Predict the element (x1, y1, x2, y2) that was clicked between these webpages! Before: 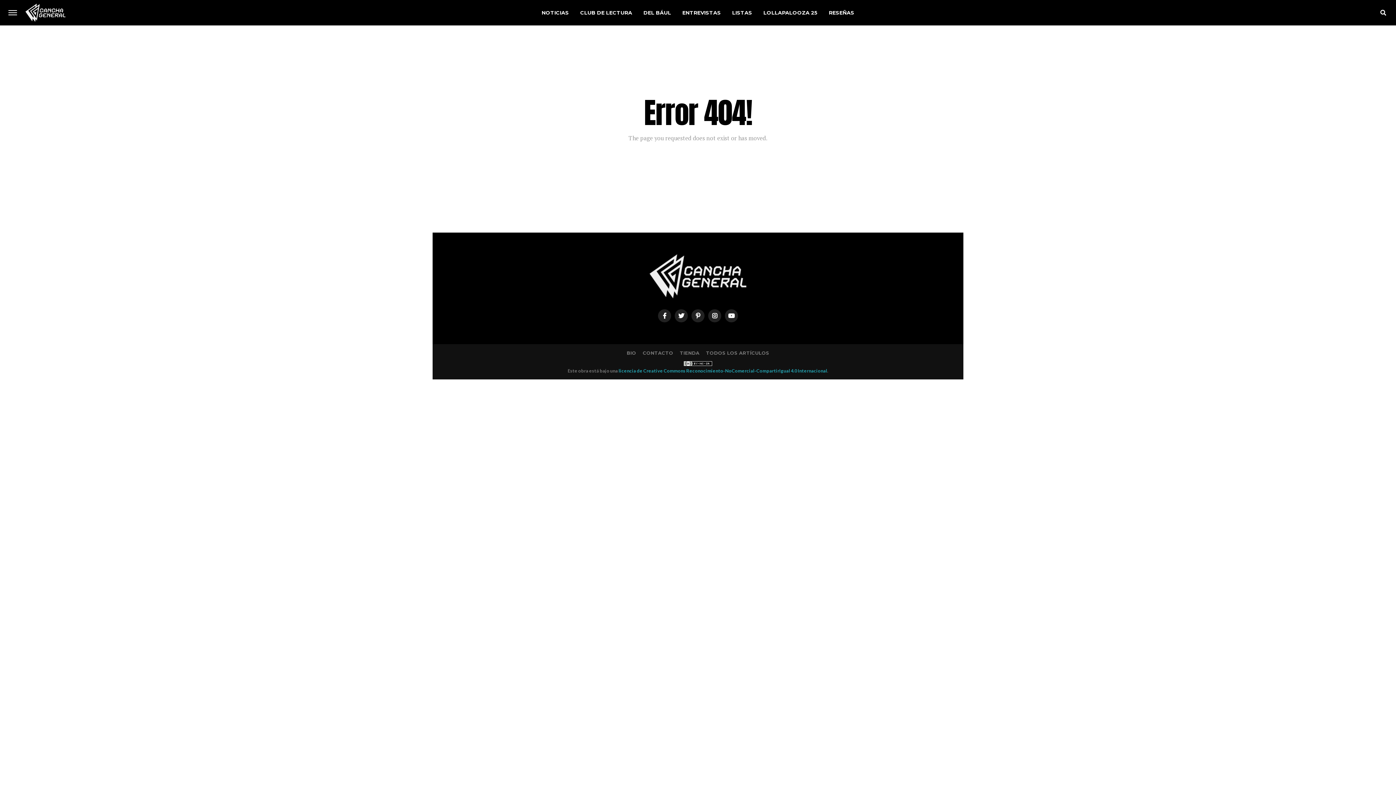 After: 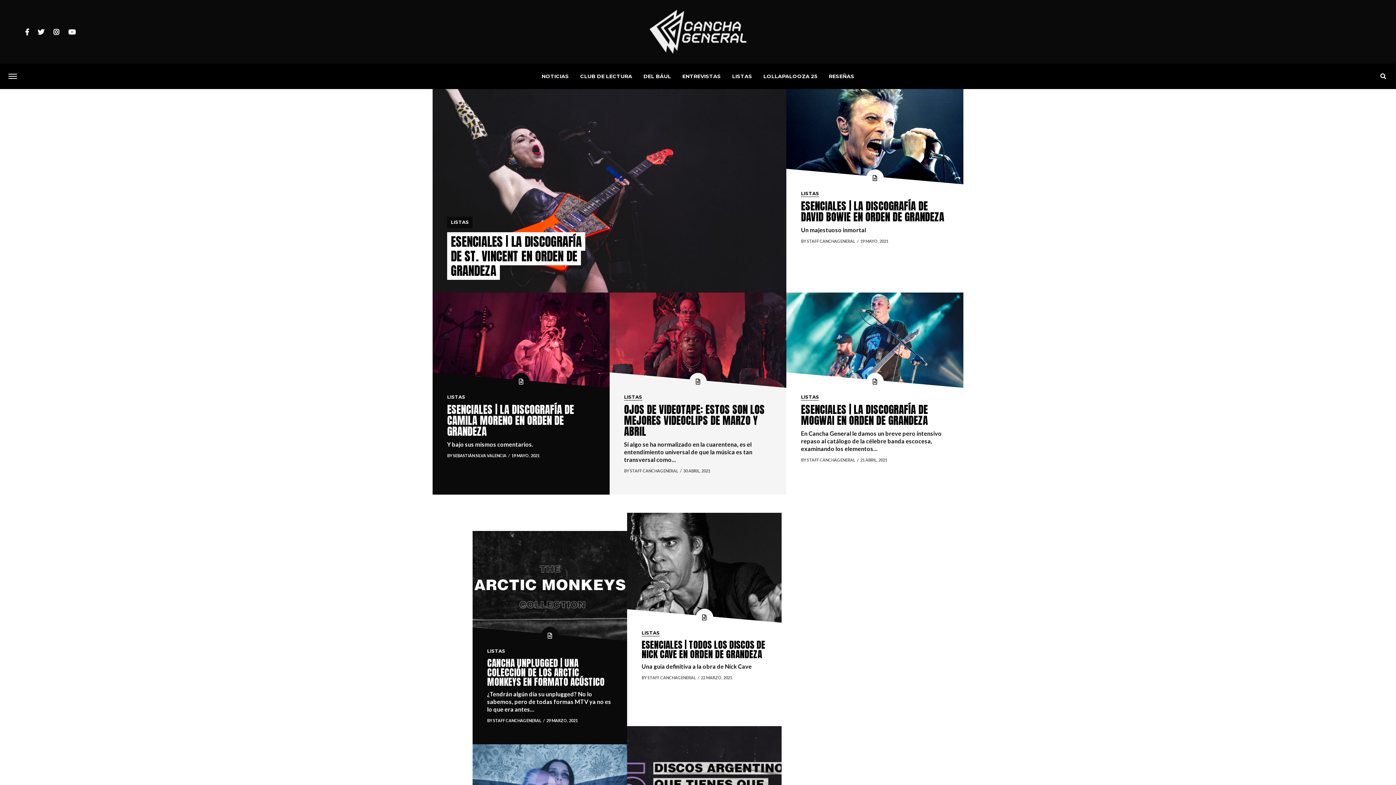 Action: bbox: (727, 0, 757, 25) label: LISTAS